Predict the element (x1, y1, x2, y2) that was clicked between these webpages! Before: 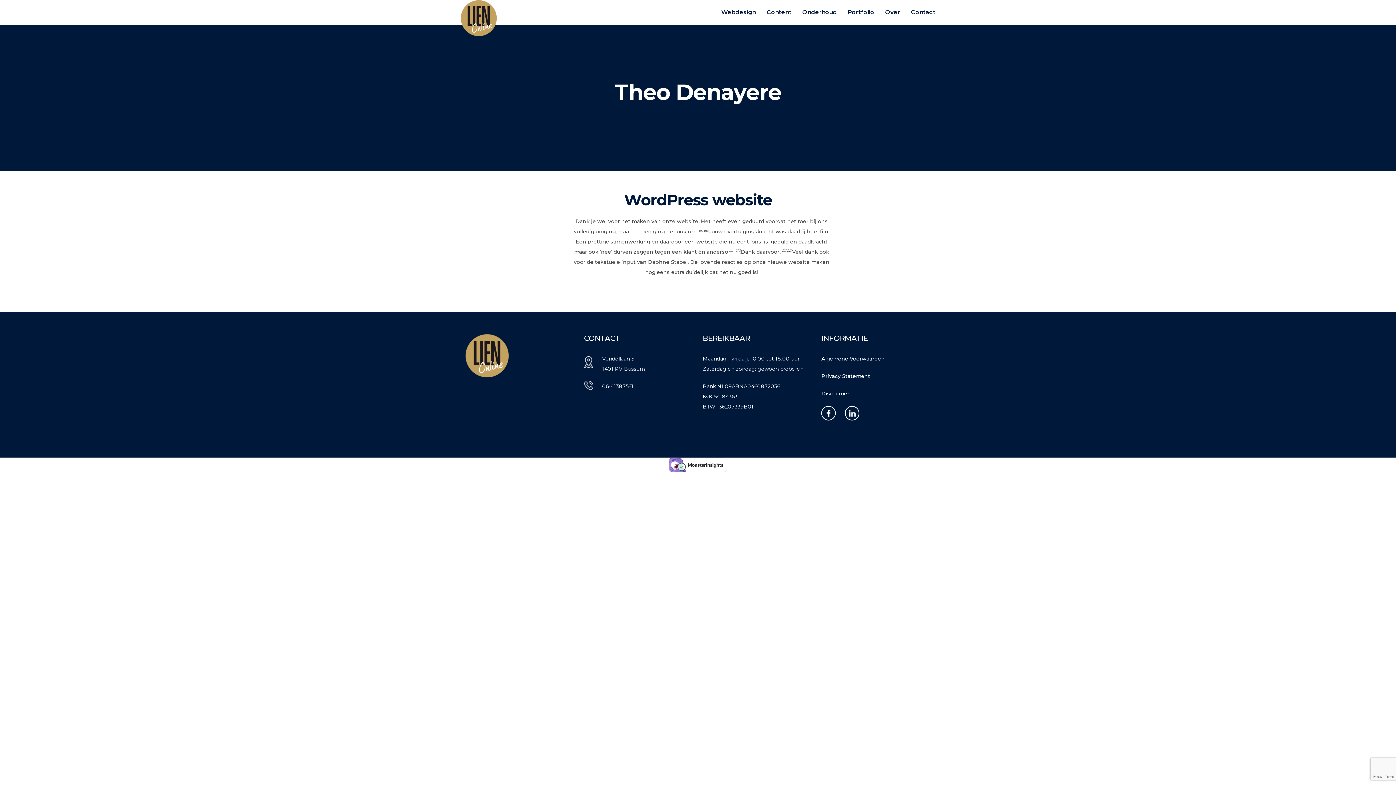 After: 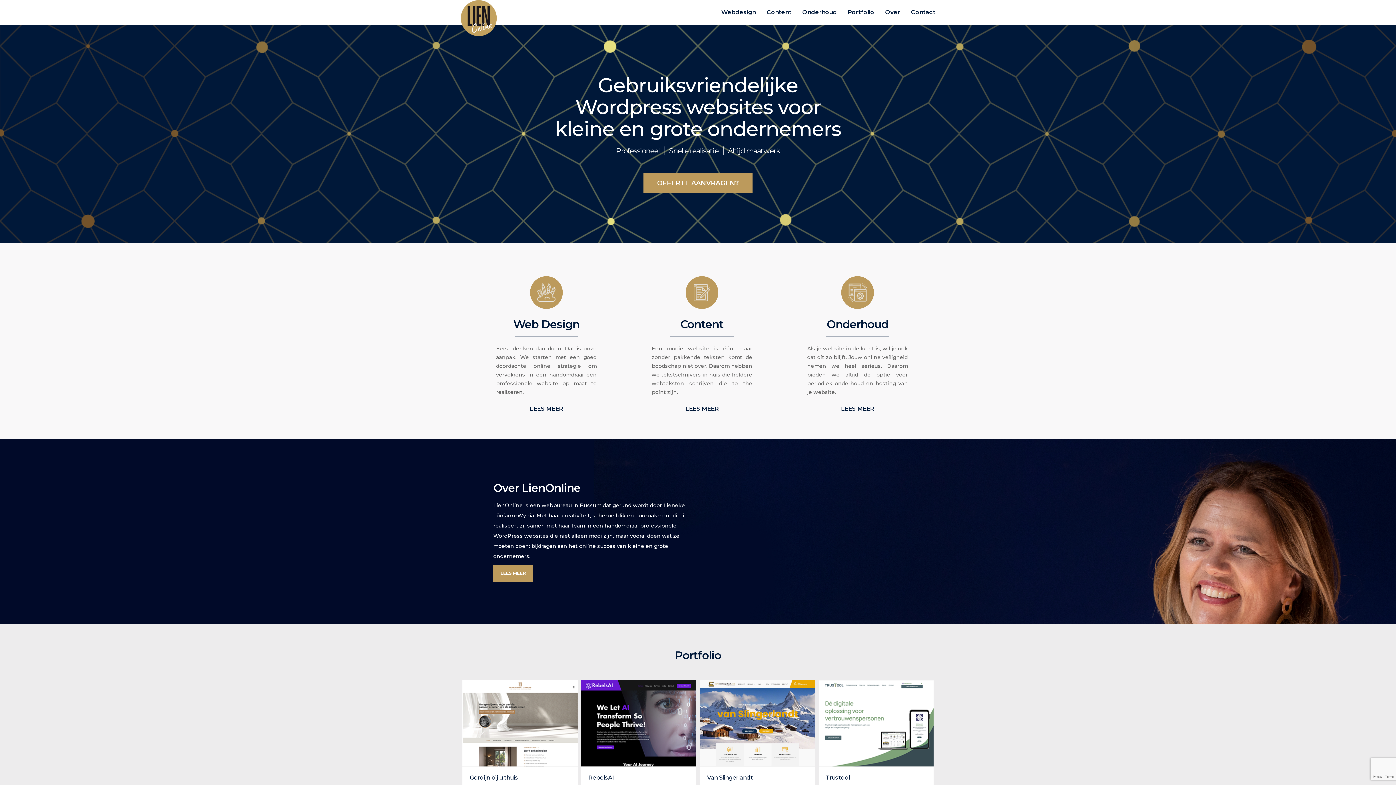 Action: bbox: (465, 352, 509, 358)